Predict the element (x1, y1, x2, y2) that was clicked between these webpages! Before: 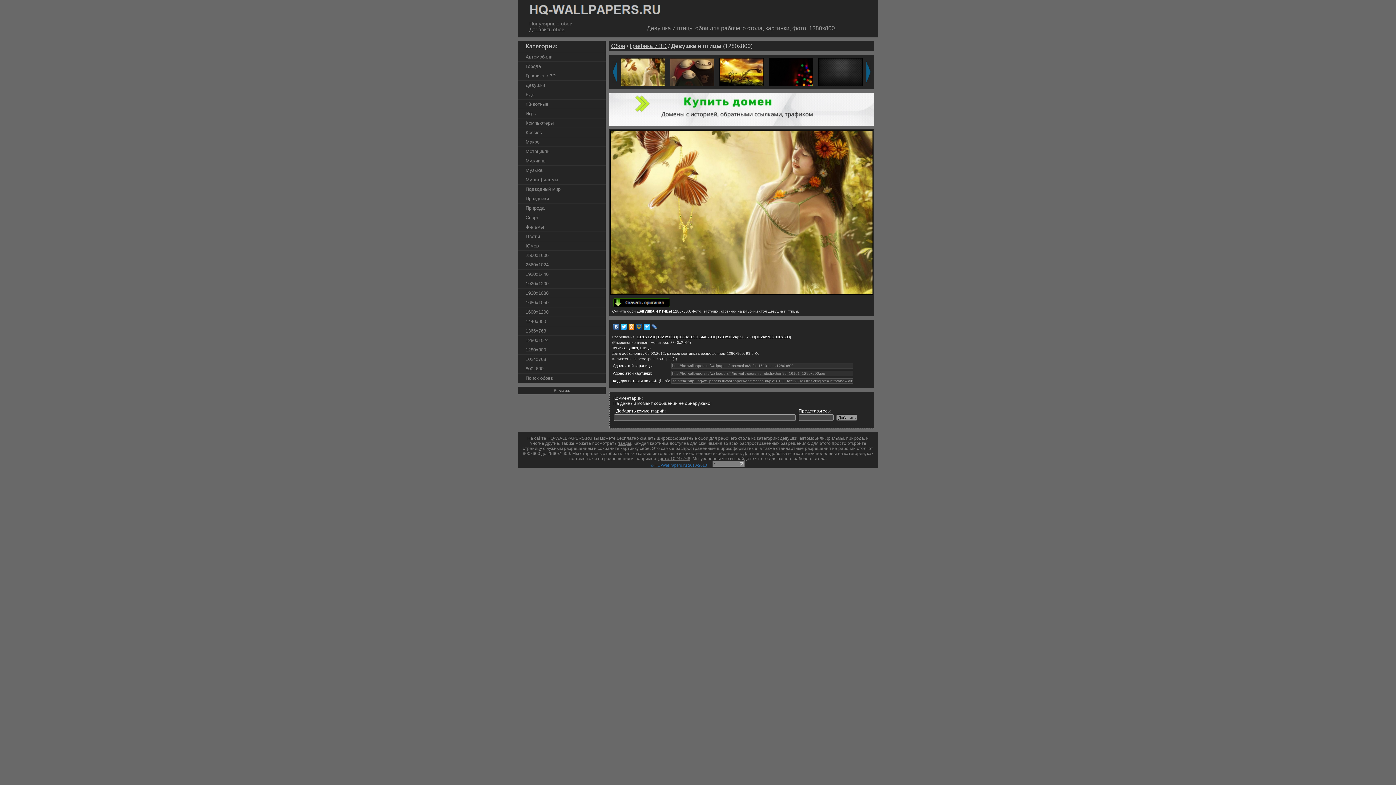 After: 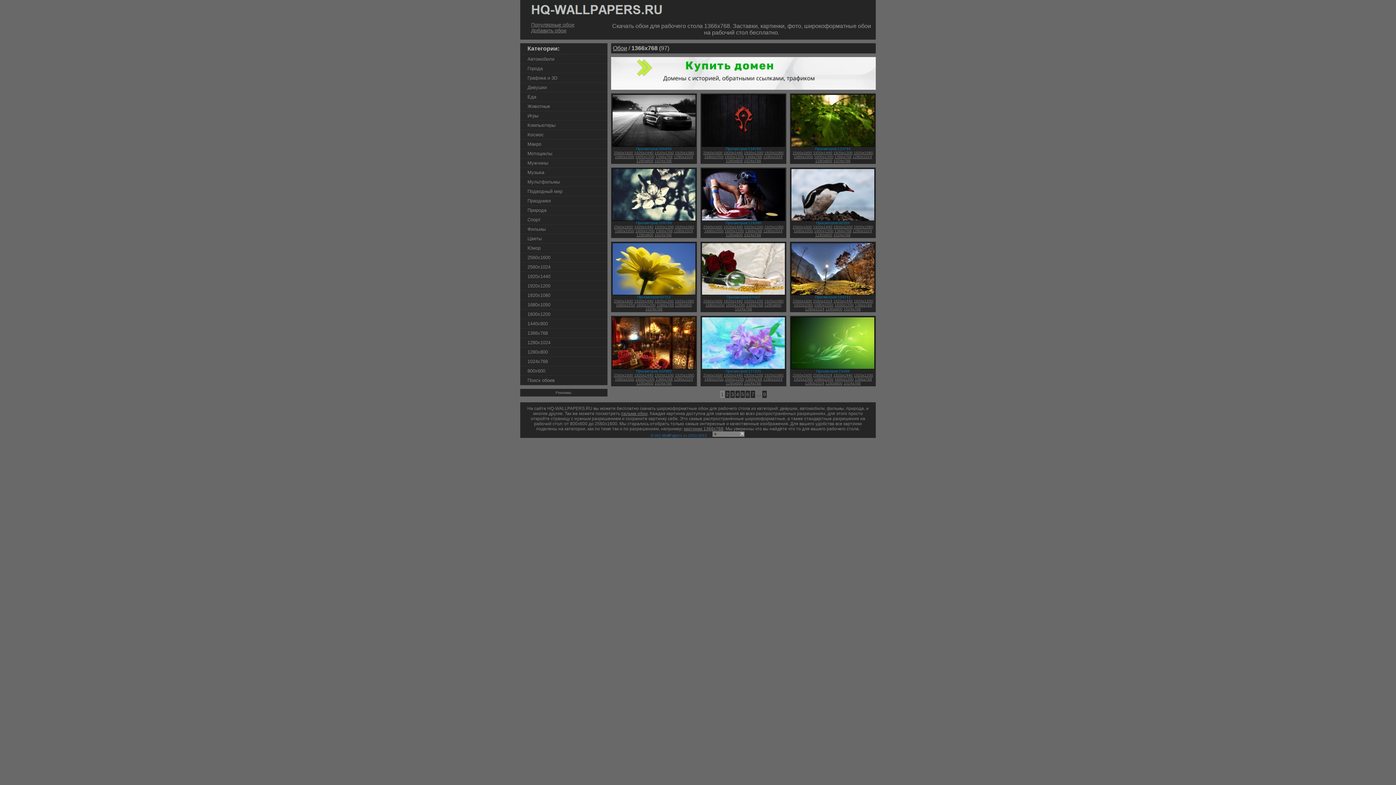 Action: label: 1366x768 bbox: (518, 326, 605, 336)